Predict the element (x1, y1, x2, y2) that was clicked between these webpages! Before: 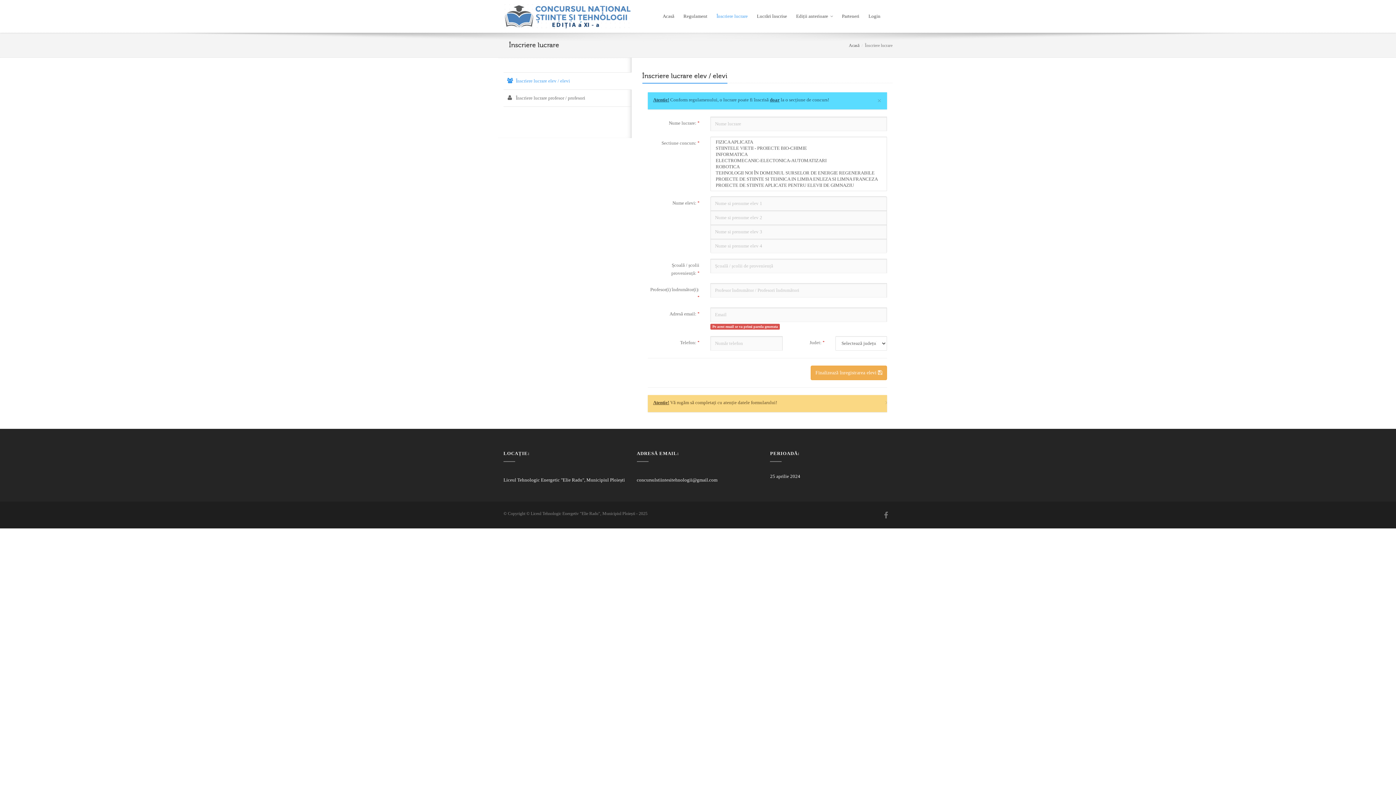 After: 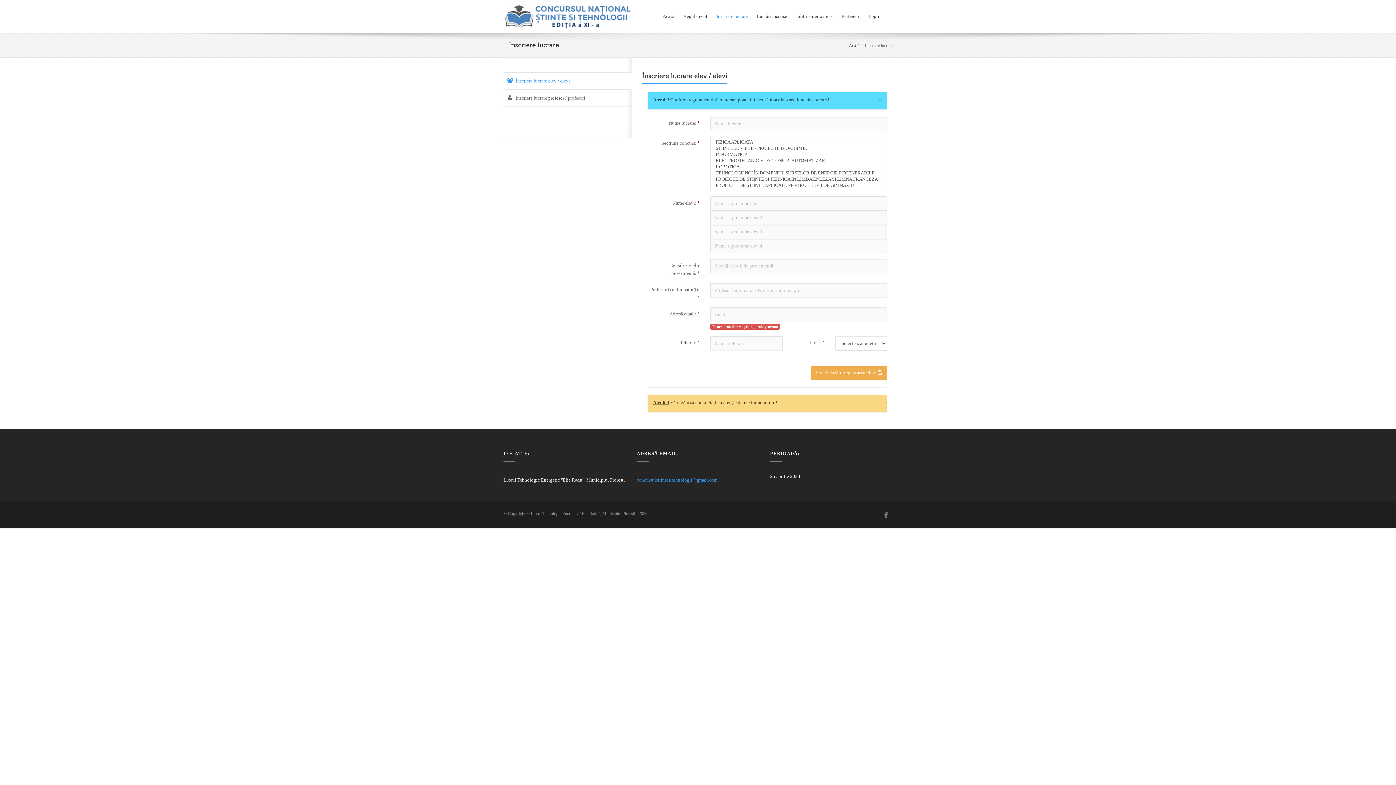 Action: label: concursulstiintesitehnologii@gmail.com bbox: (636, 473, 759, 487)